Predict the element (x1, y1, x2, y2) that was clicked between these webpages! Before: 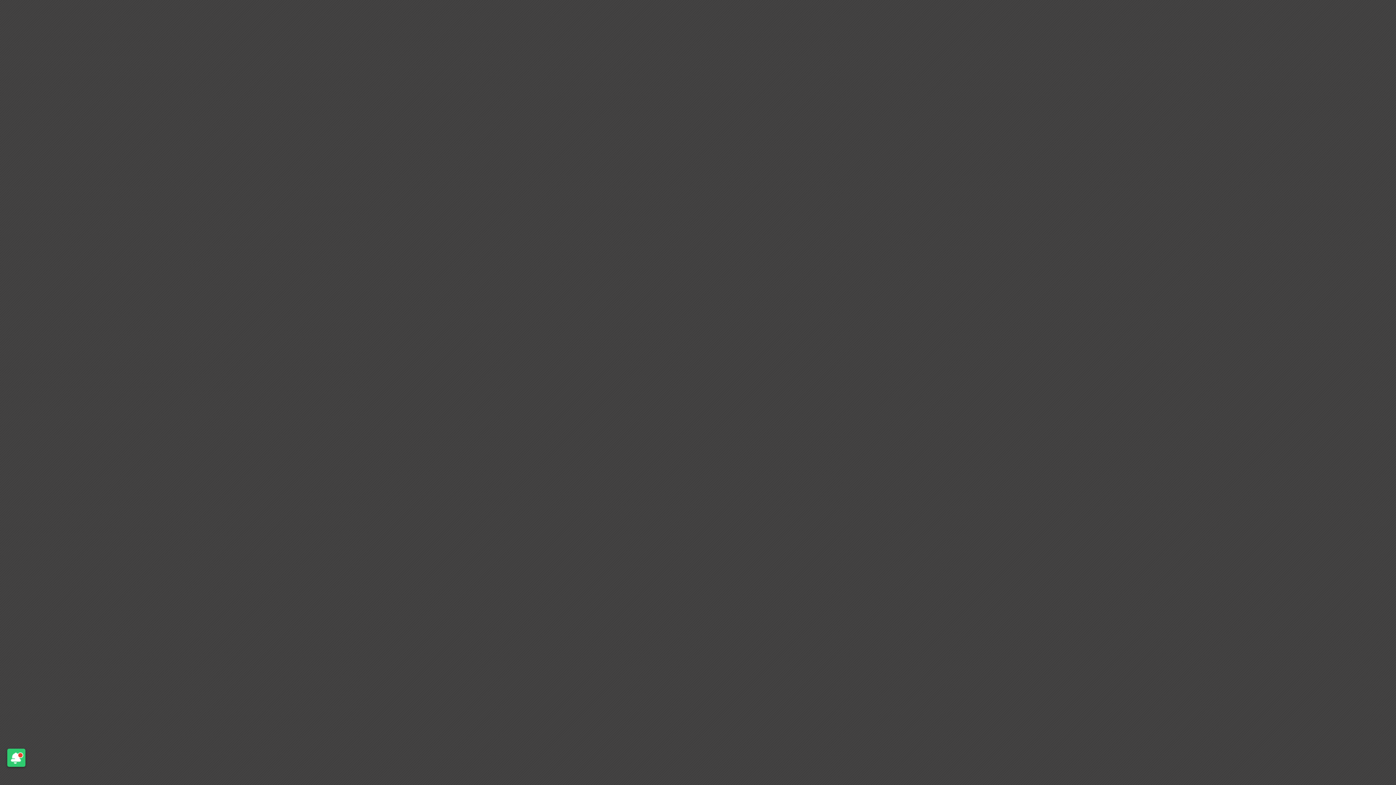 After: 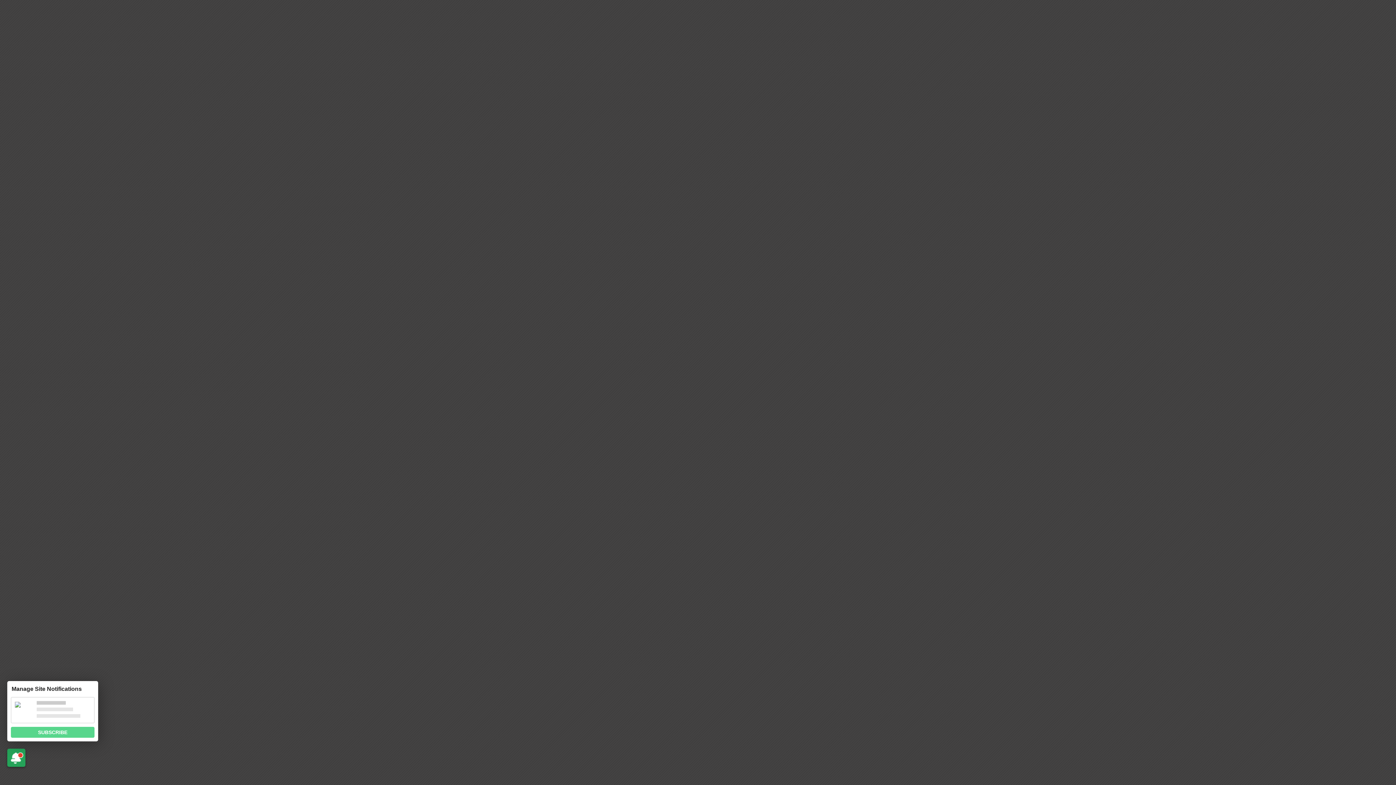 Action: bbox: (7, 749, 25, 767)